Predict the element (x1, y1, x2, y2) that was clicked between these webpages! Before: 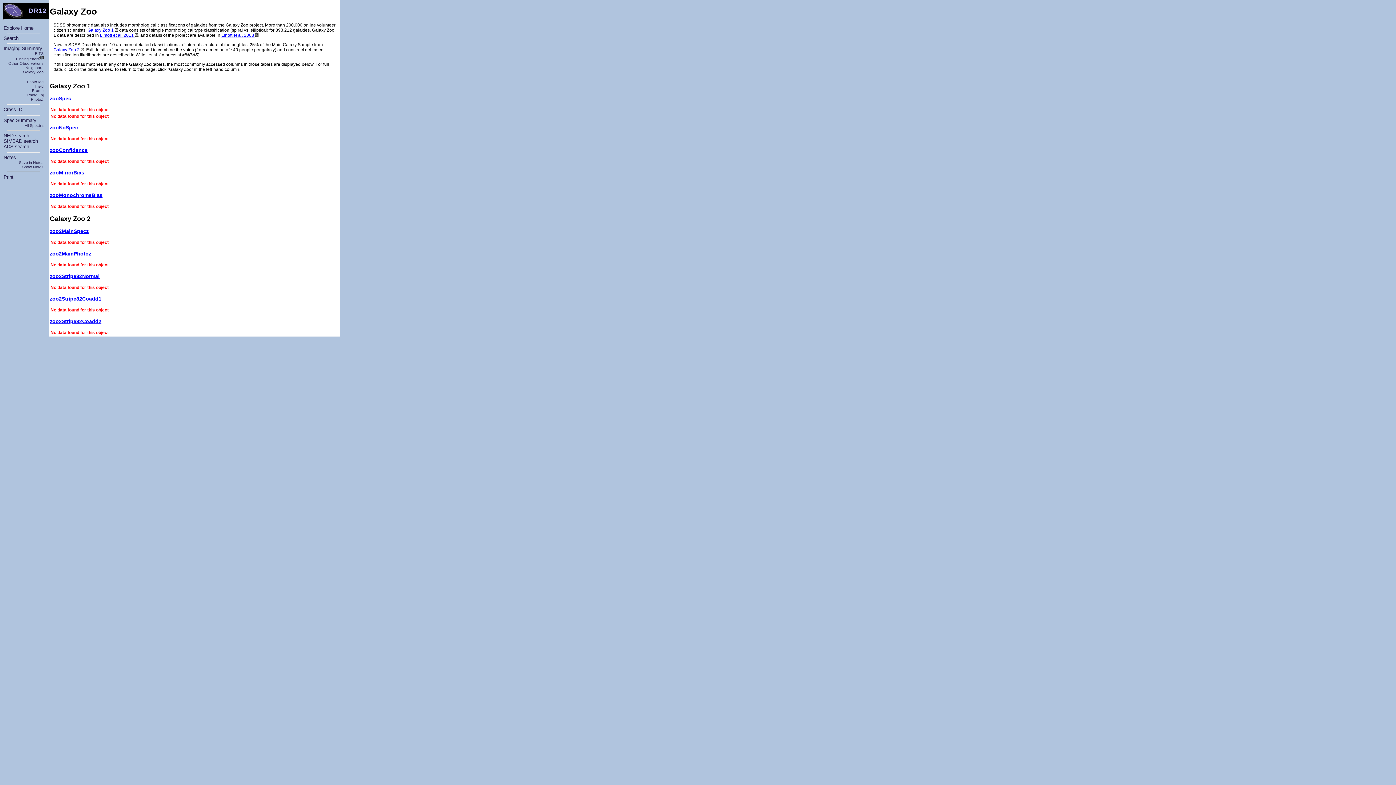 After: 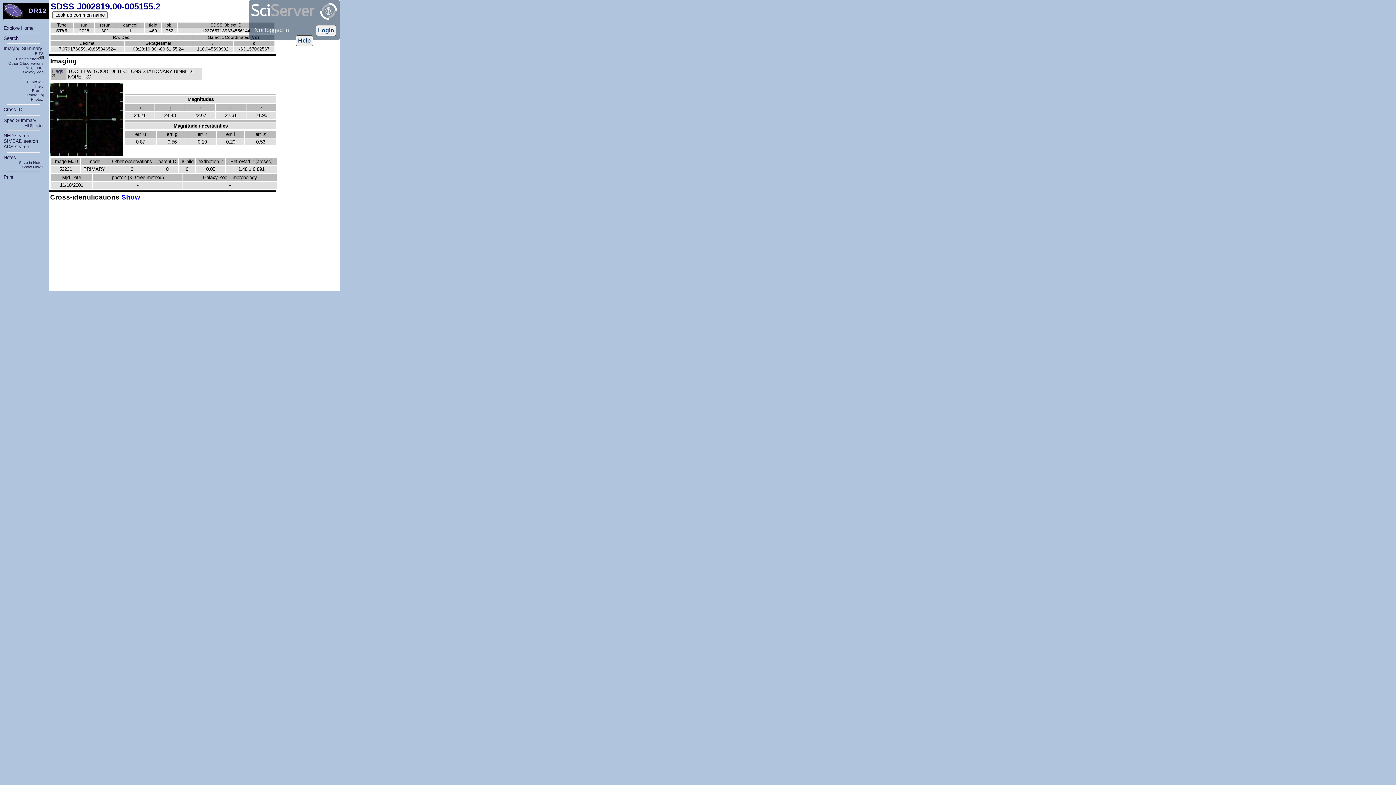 Action: bbox: (3, 106, 22, 112) label: Cross-ID